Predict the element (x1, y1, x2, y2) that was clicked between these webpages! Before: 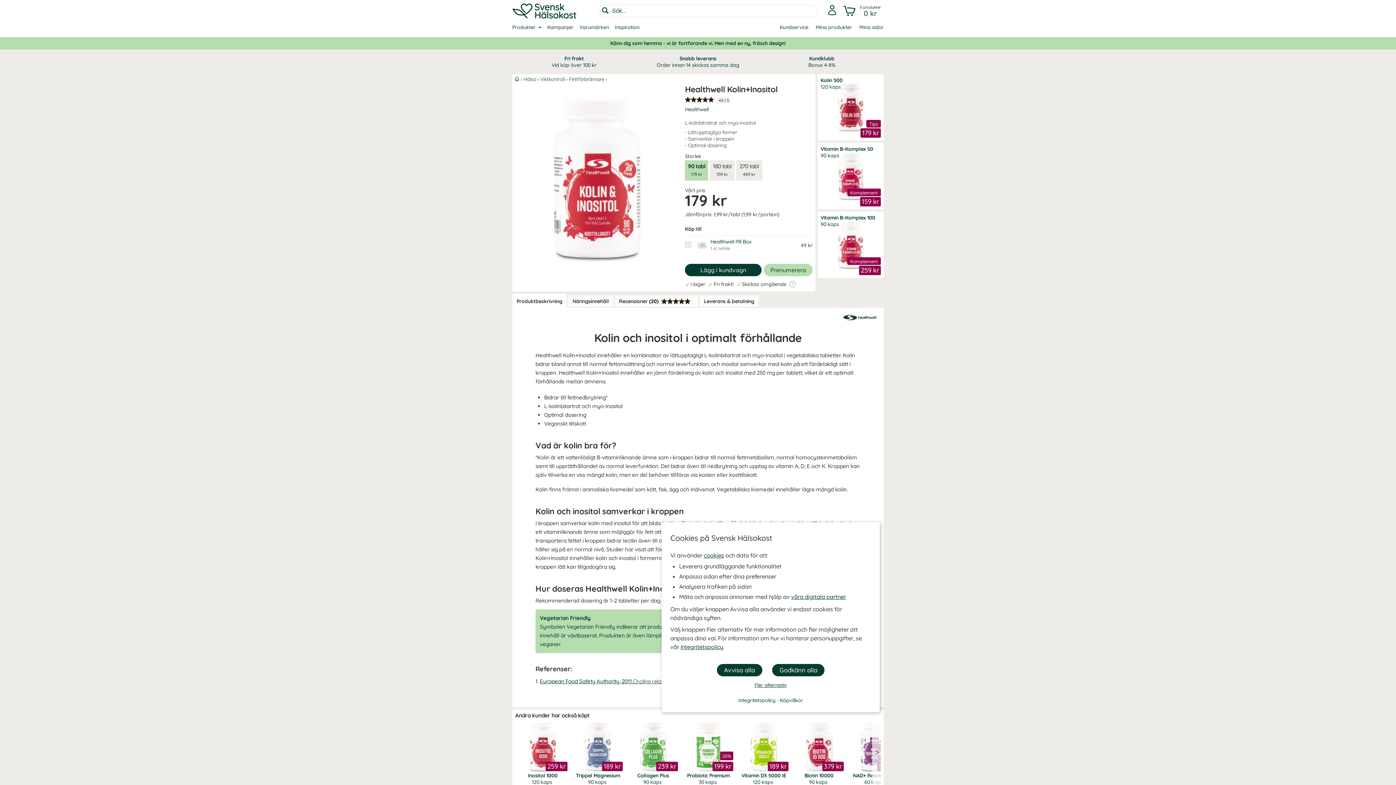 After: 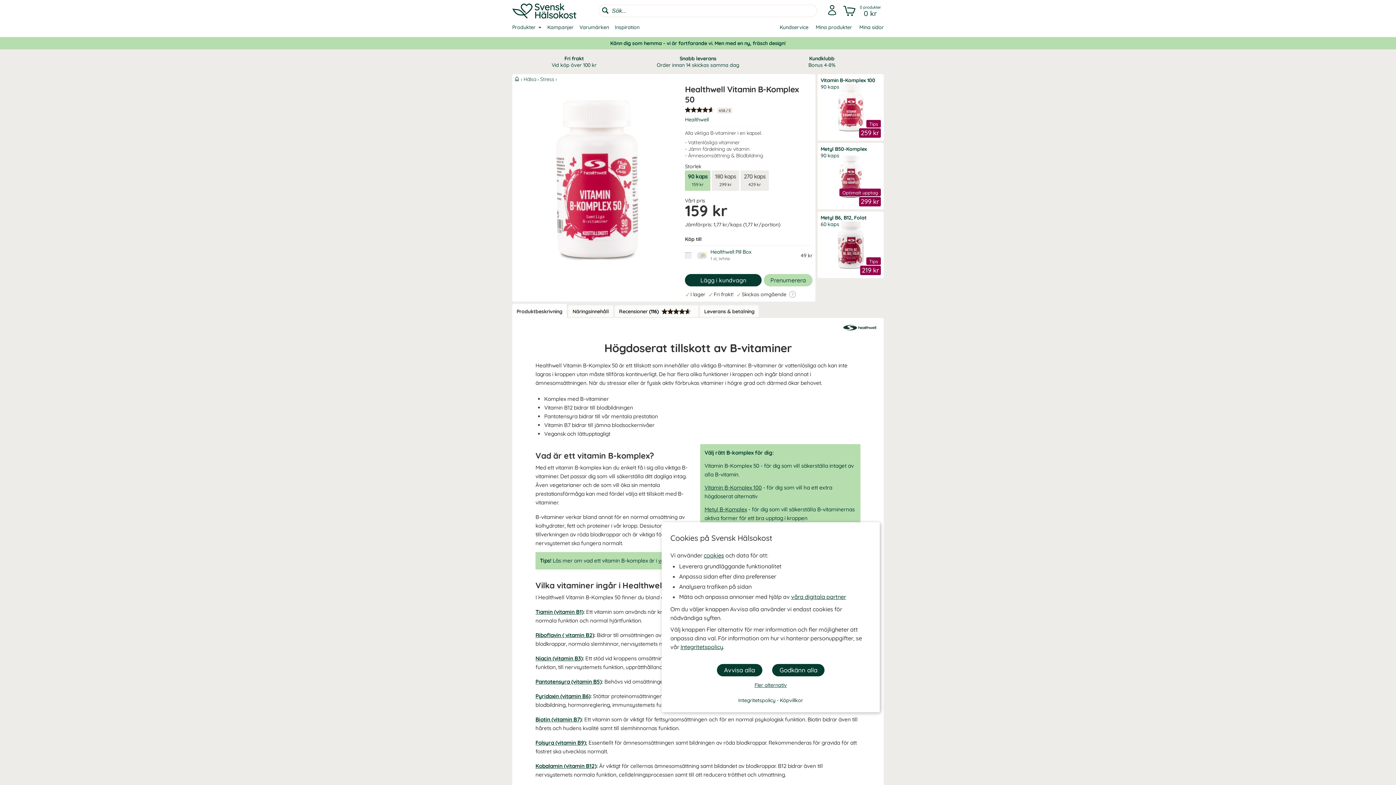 Action: label: Vitamin B-Komplex 50
90 kaps bbox: (817, 142, 884, 209)